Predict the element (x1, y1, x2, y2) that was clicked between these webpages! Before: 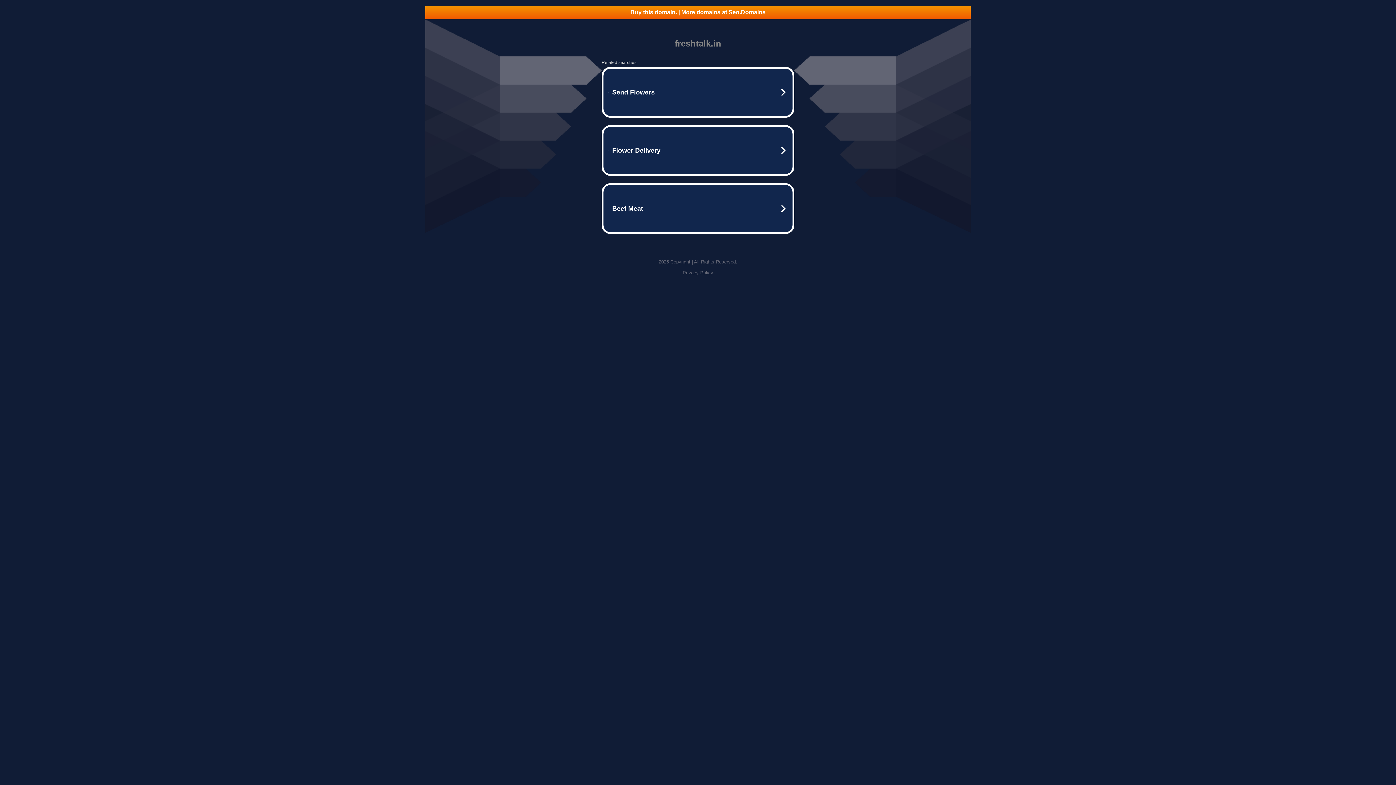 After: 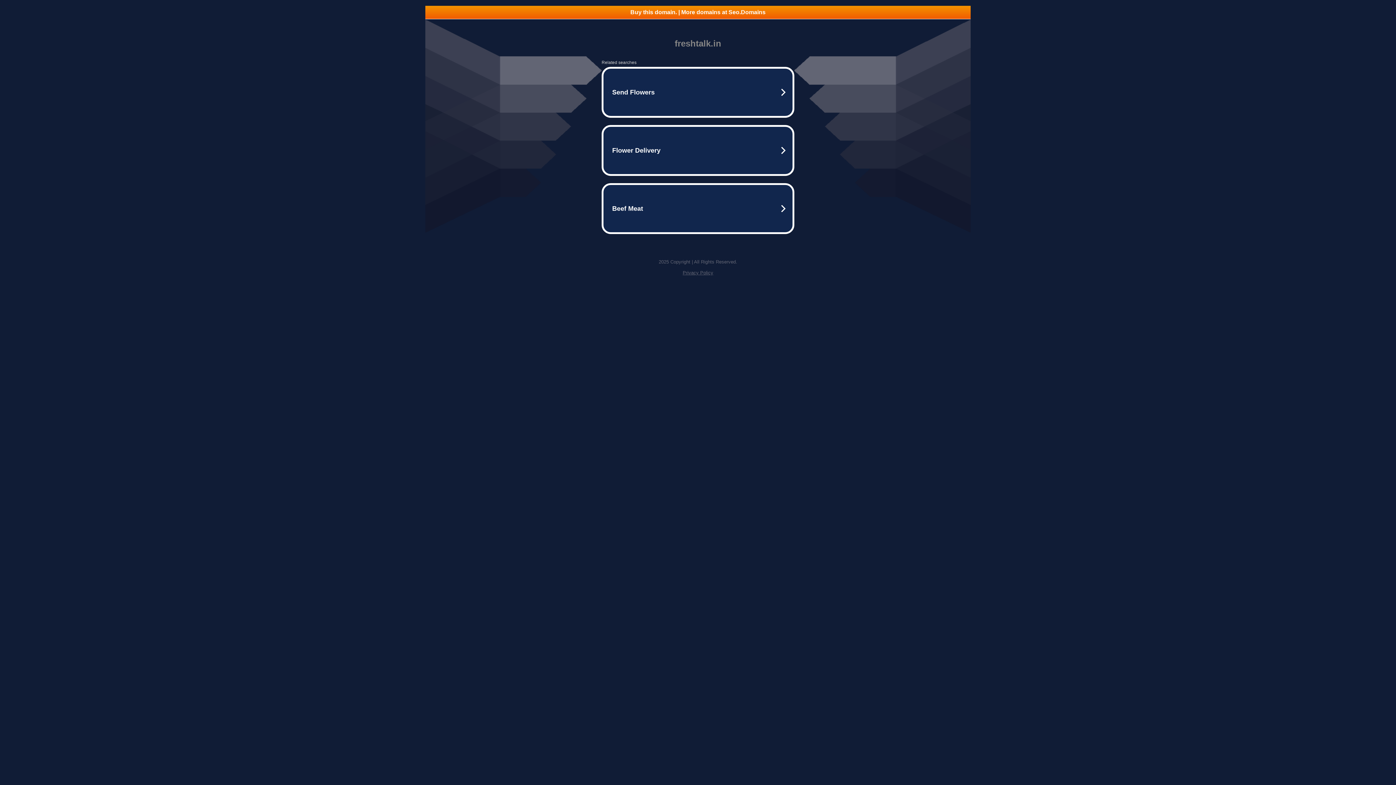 Action: bbox: (682, 270, 713, 275) label: Privacy Policy